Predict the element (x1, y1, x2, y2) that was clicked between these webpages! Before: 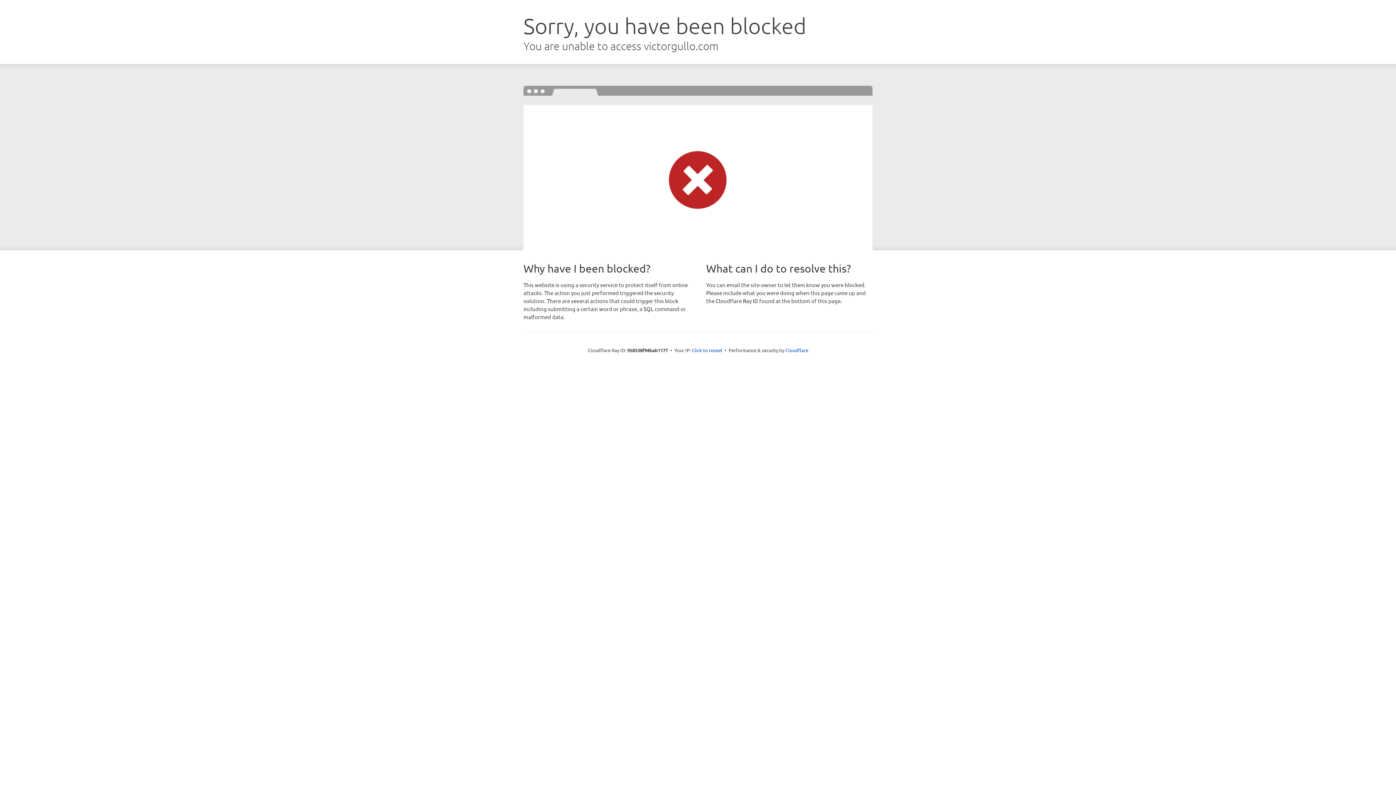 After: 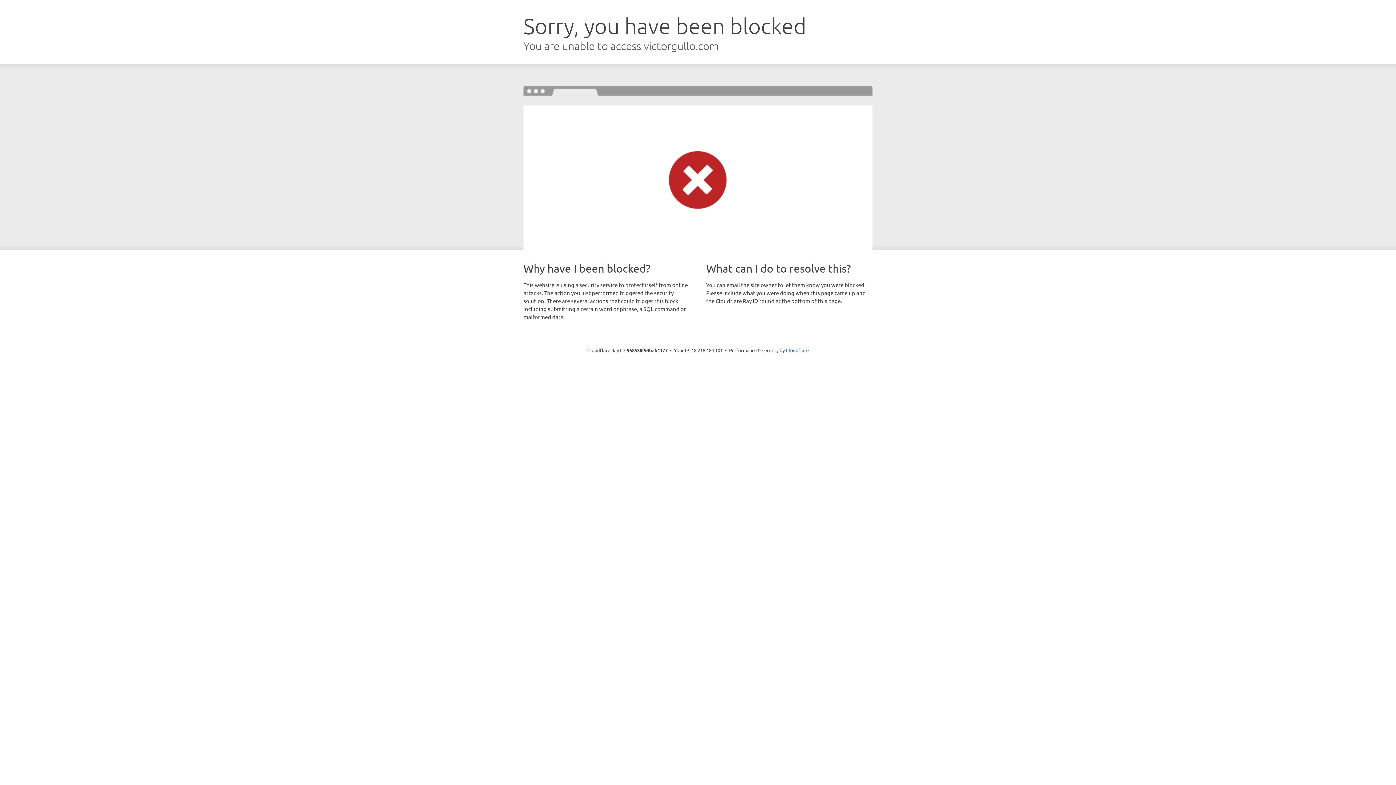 Action: label: Click to reveal bbox: (692, 346, 722, 353)